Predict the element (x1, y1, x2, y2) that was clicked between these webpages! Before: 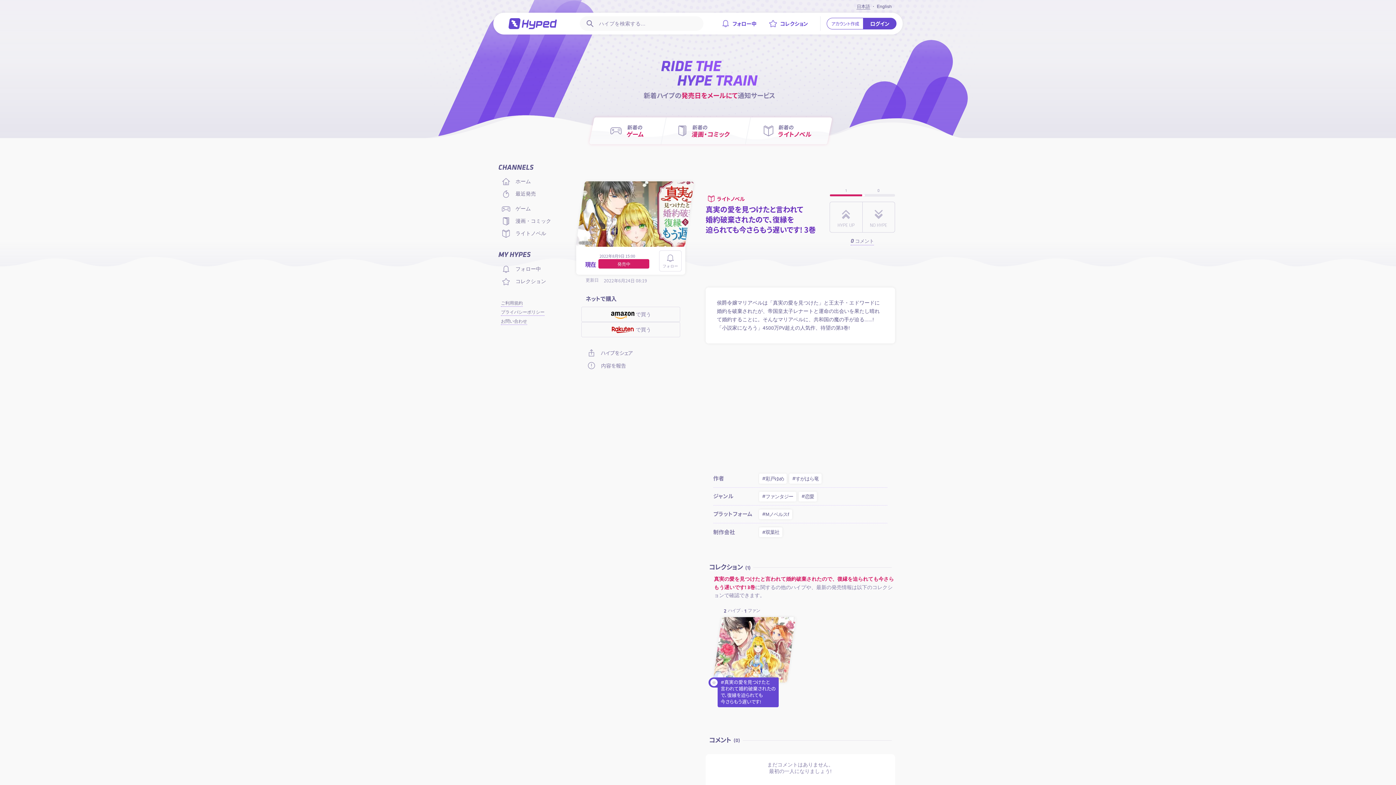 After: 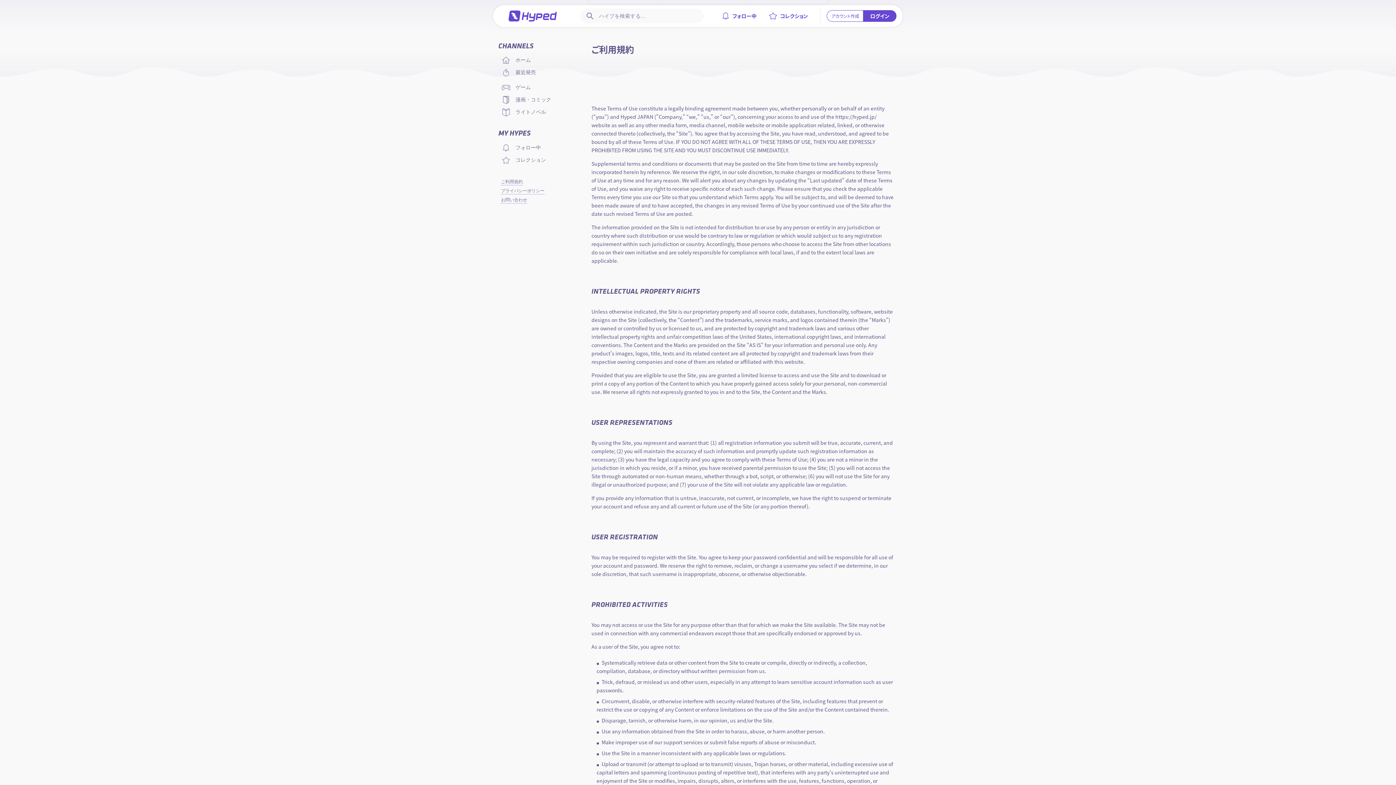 Action: label: ご利用規約 bbox: (501, 300, 522, 306)